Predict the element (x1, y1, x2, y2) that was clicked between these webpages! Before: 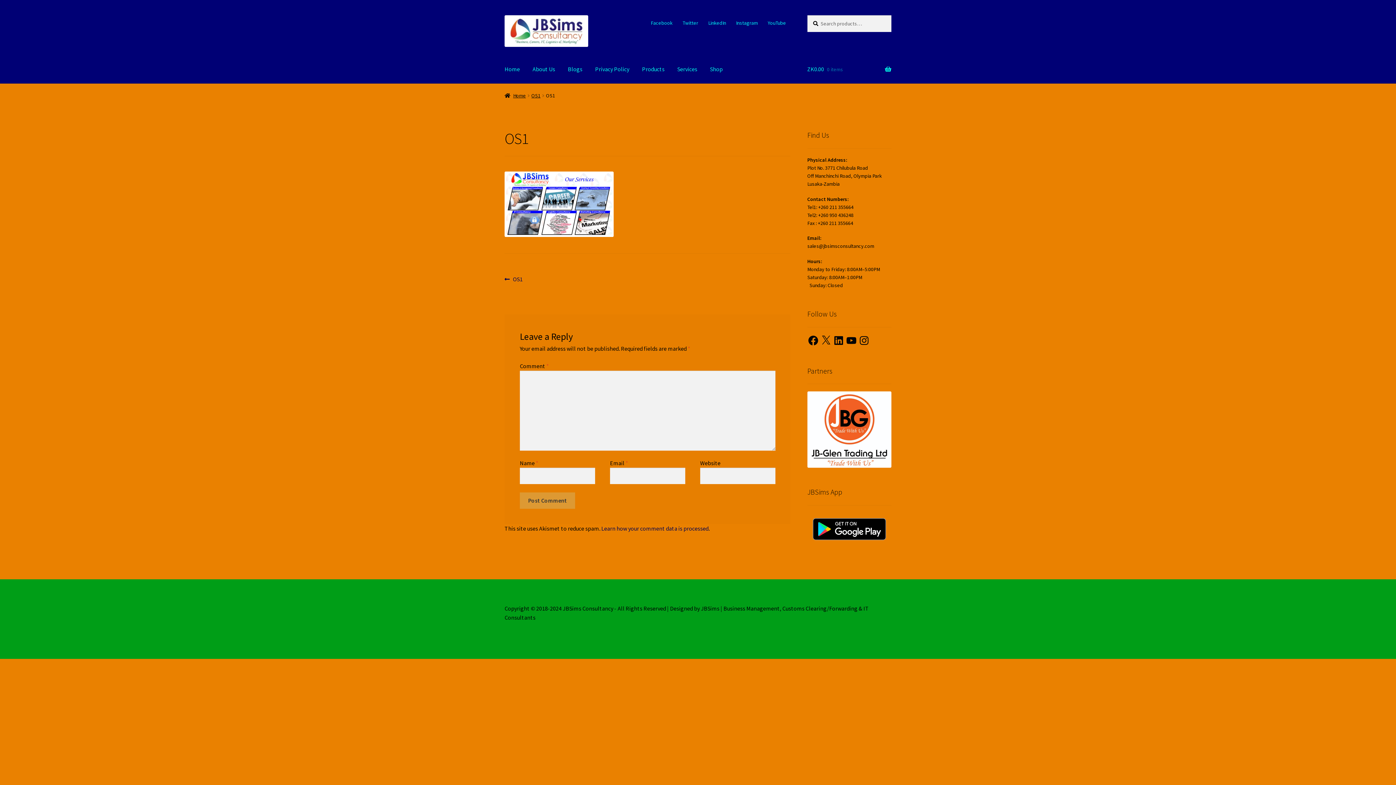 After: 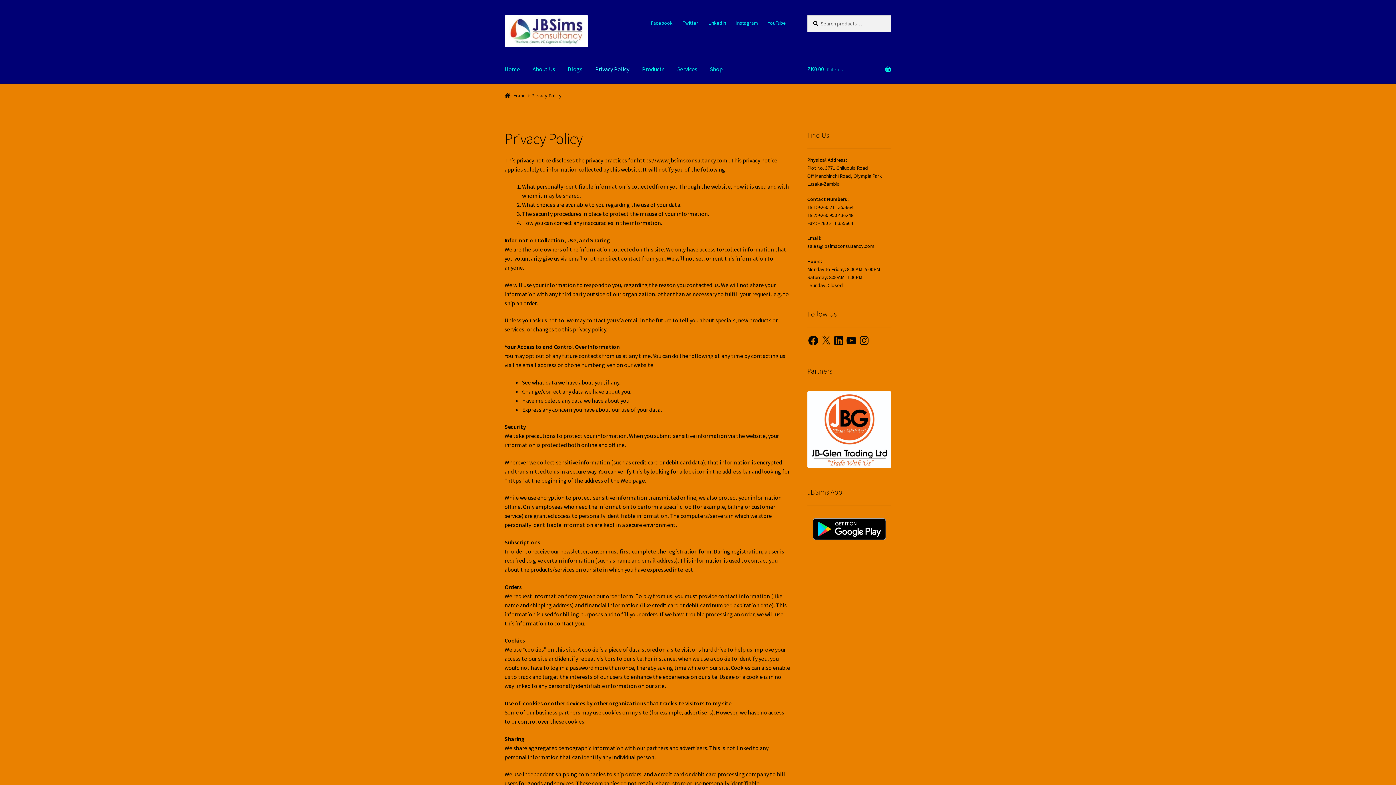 Action: label: Privacy Policy bbox: (589, 55, 635, 83)